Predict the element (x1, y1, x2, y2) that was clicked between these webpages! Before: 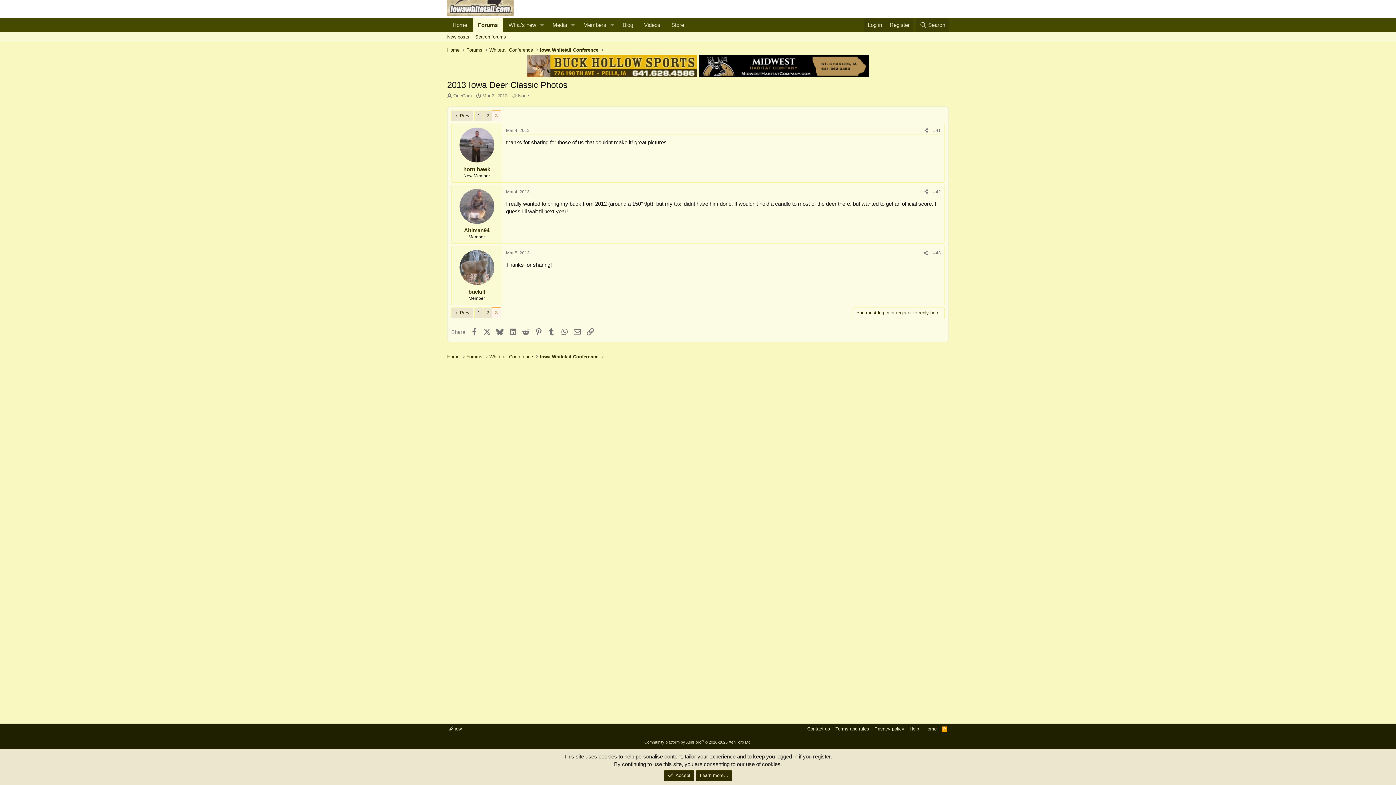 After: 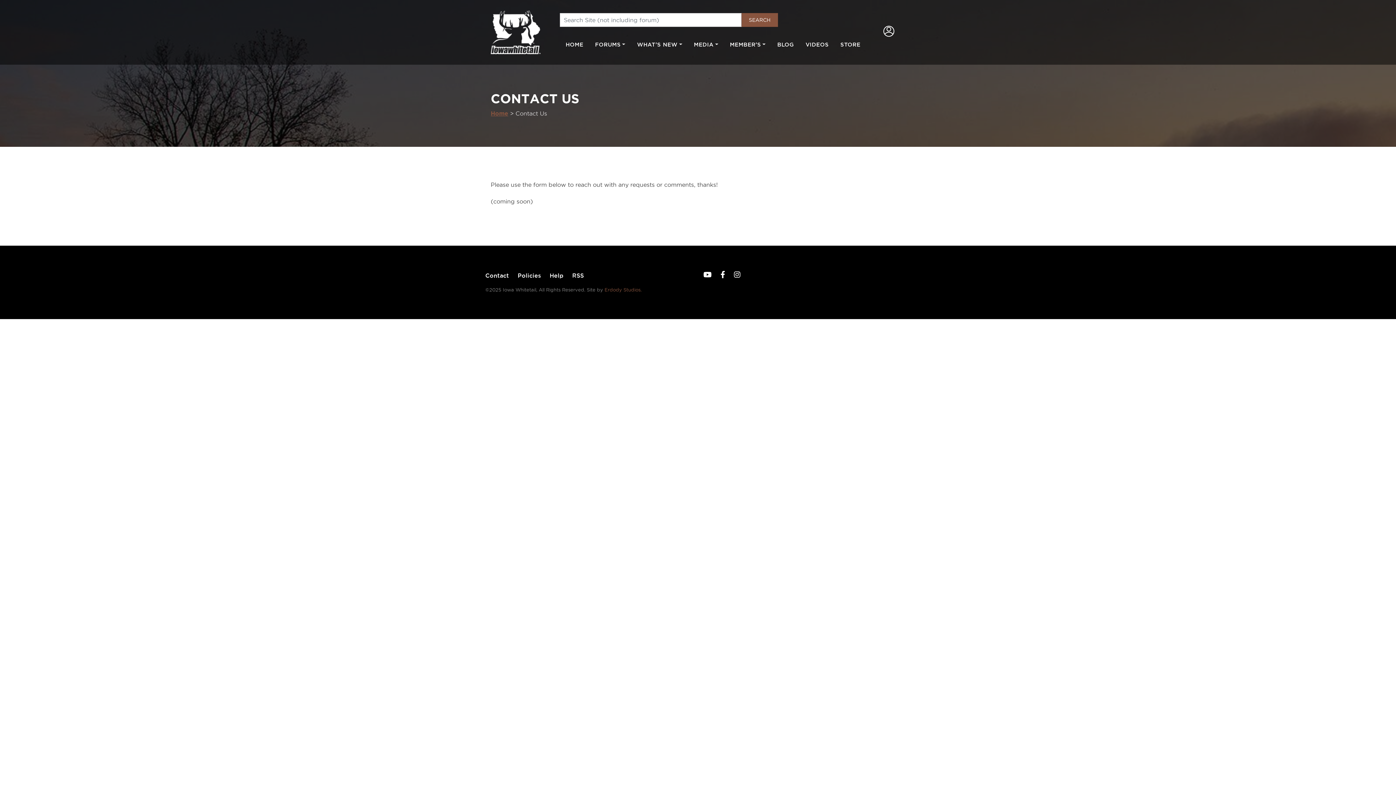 Action: bbox: (806, 725, 831, 732) label: Contact us